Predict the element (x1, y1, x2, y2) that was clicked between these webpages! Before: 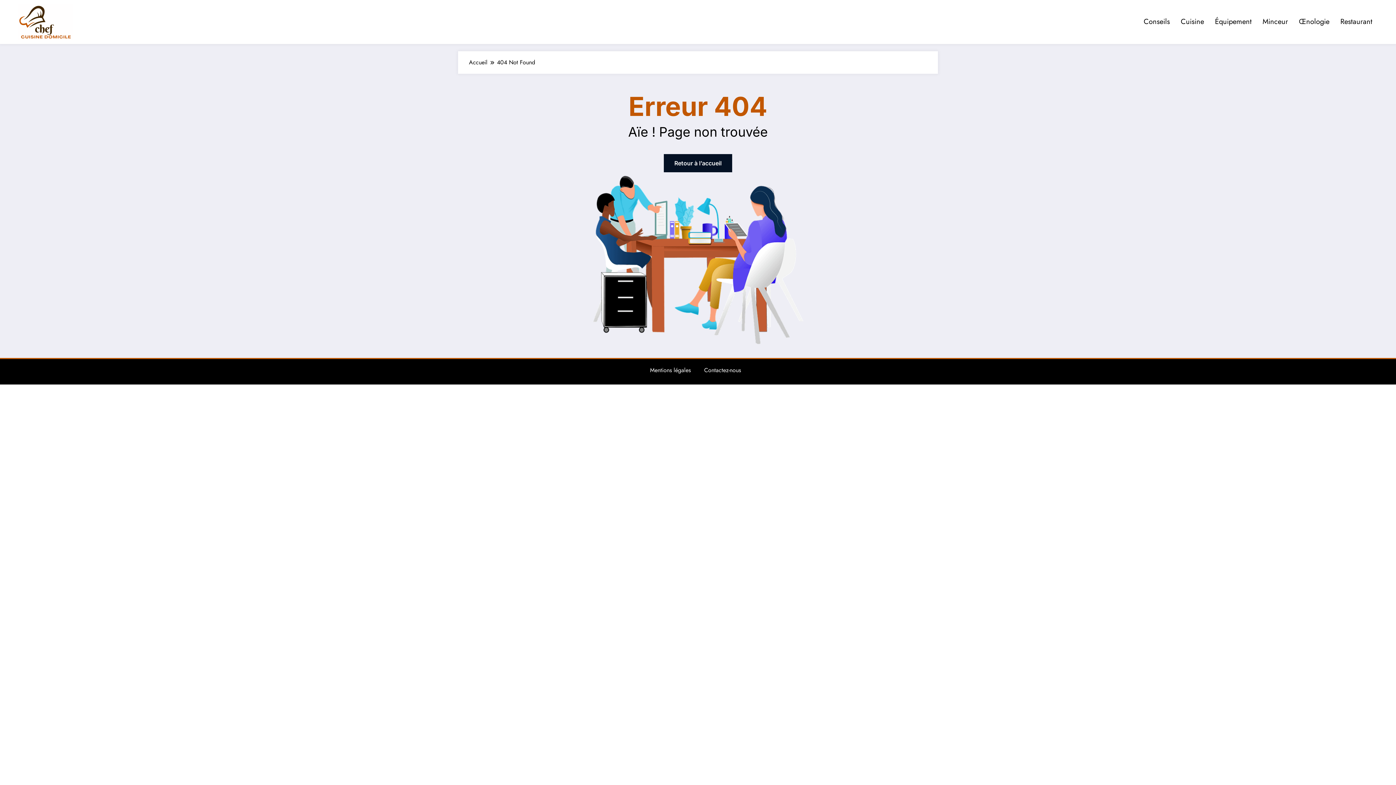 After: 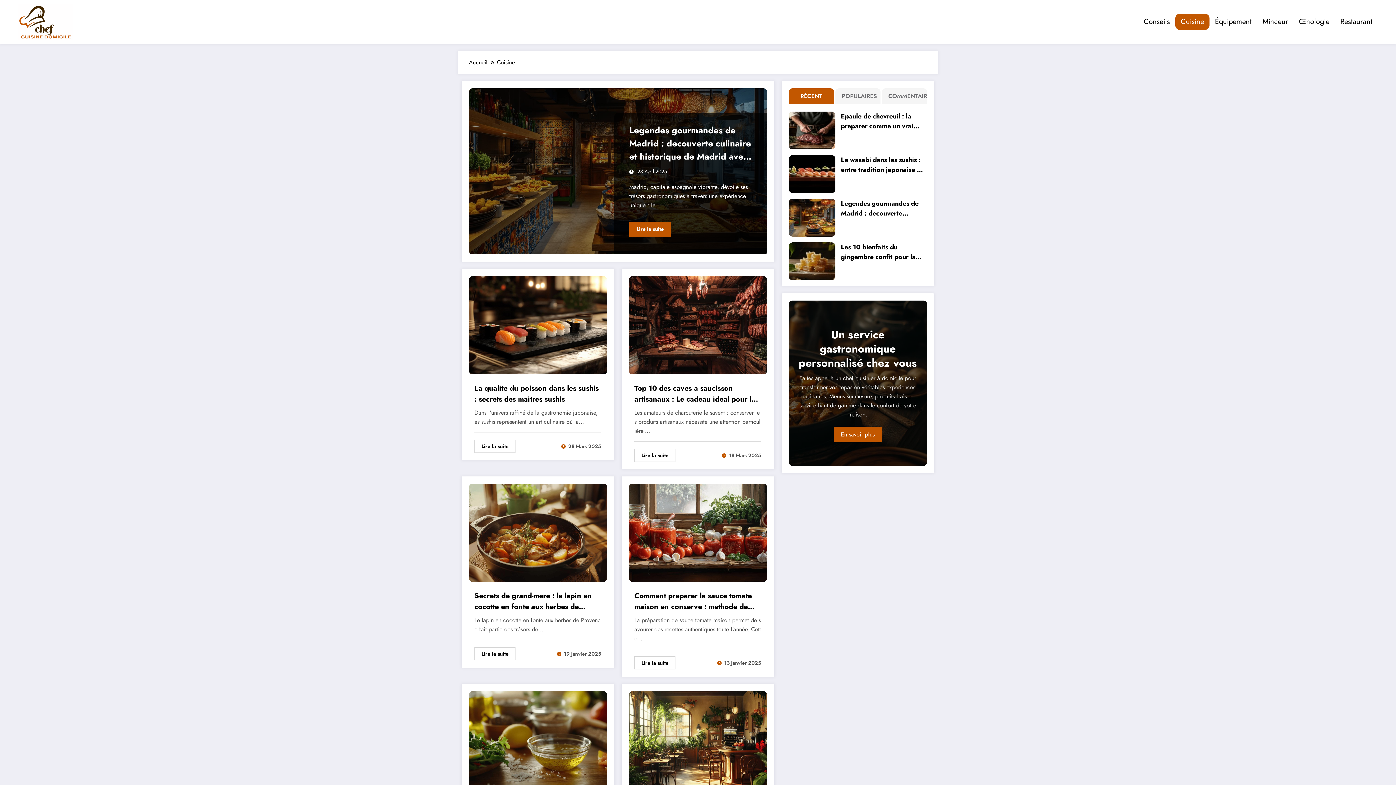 Action: label: Cuisine bbox: (1175, 13, 1209, 29)